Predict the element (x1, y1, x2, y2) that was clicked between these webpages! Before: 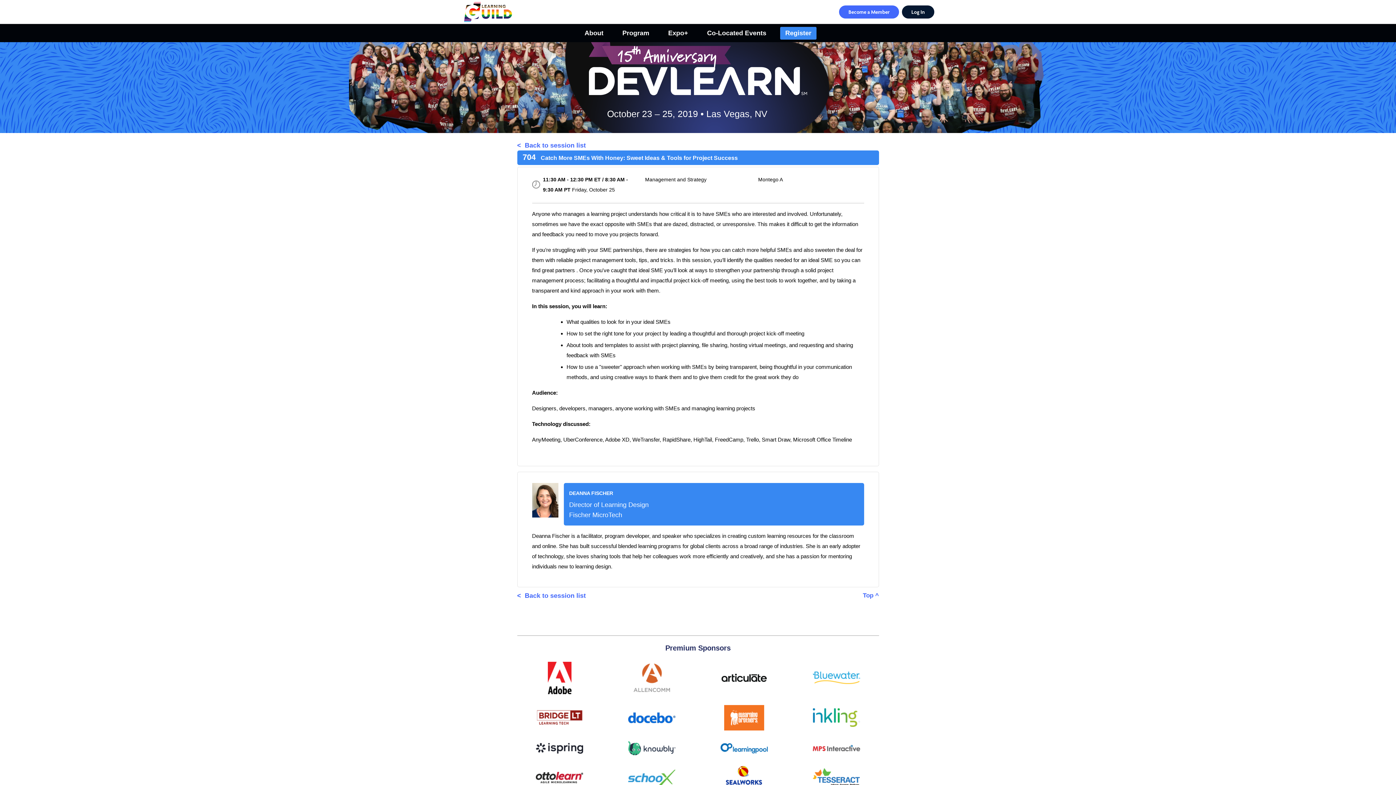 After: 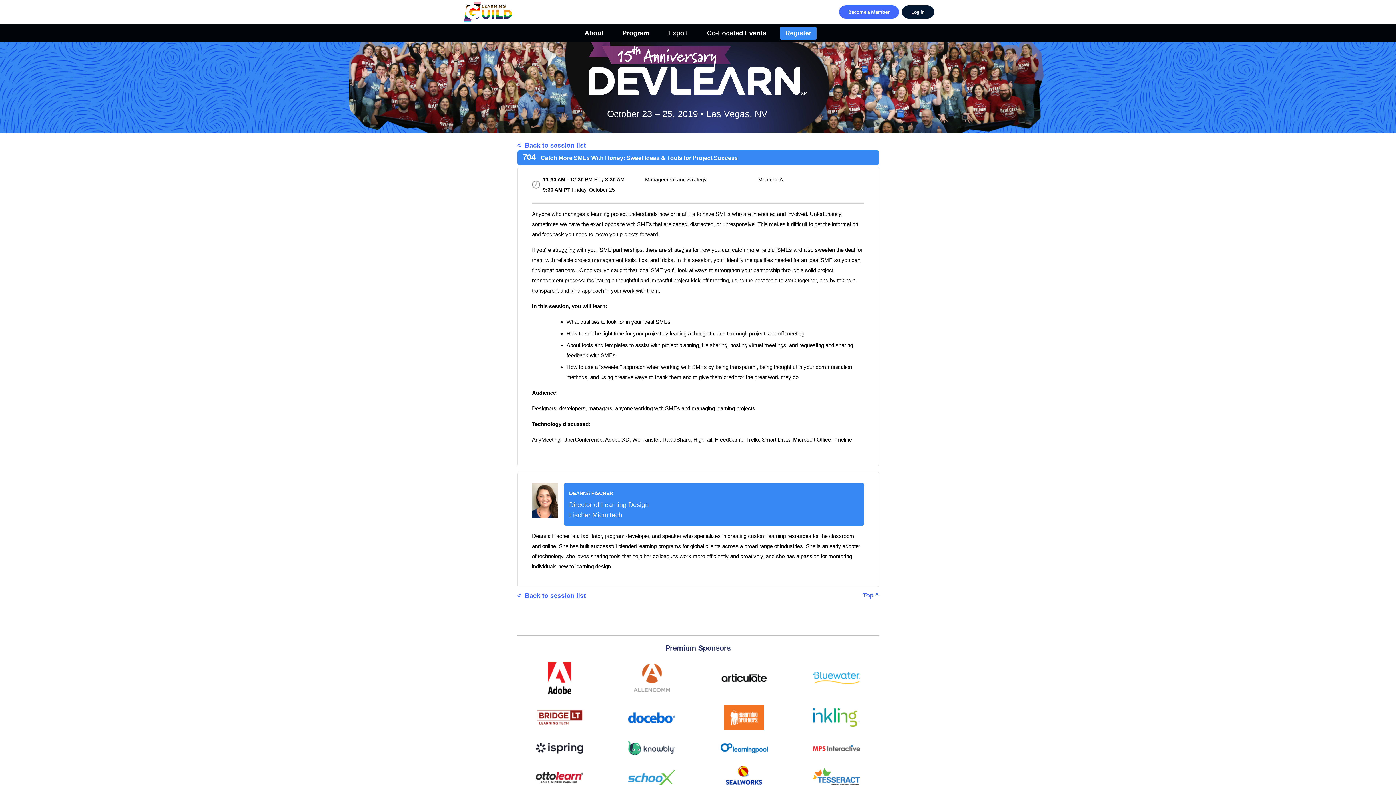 Action: bbox: (701, 670, 786, 686)